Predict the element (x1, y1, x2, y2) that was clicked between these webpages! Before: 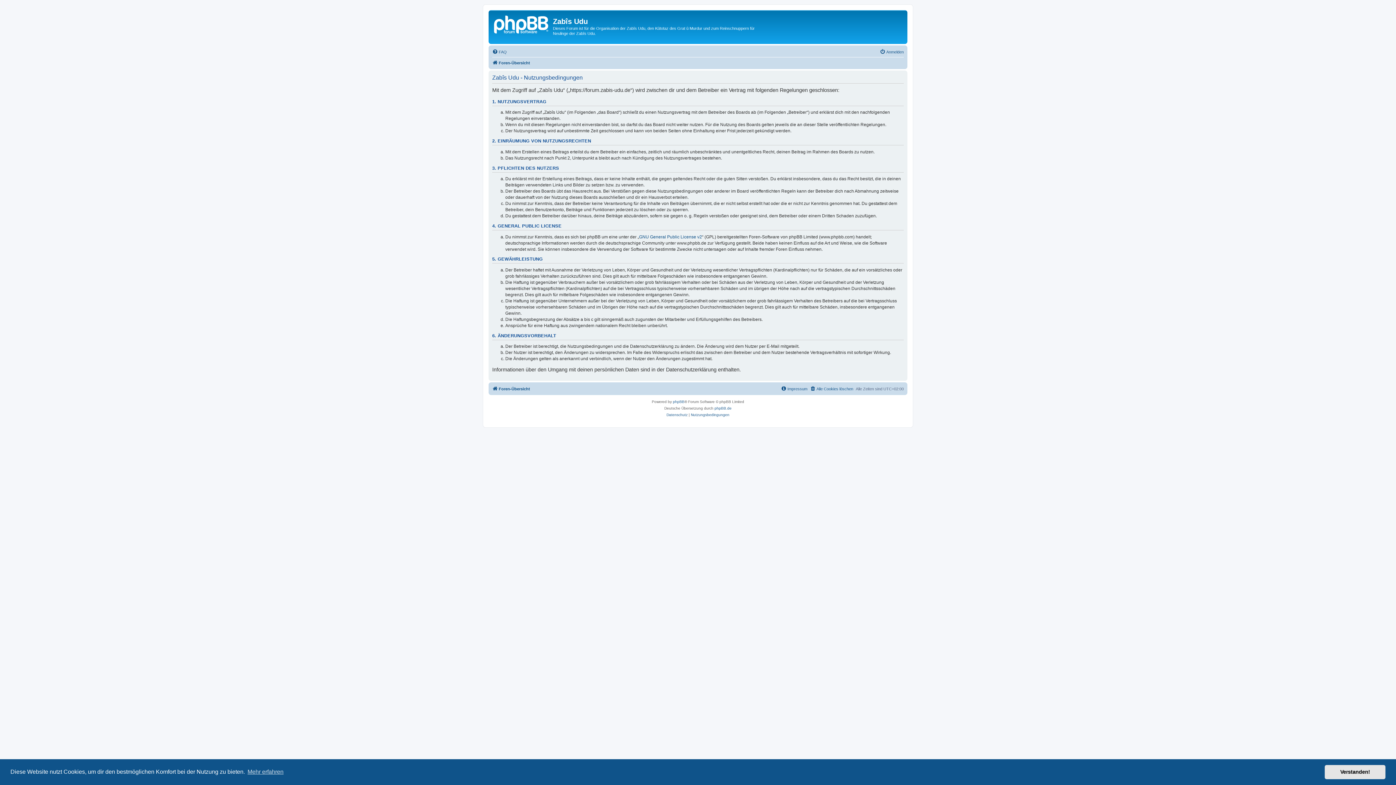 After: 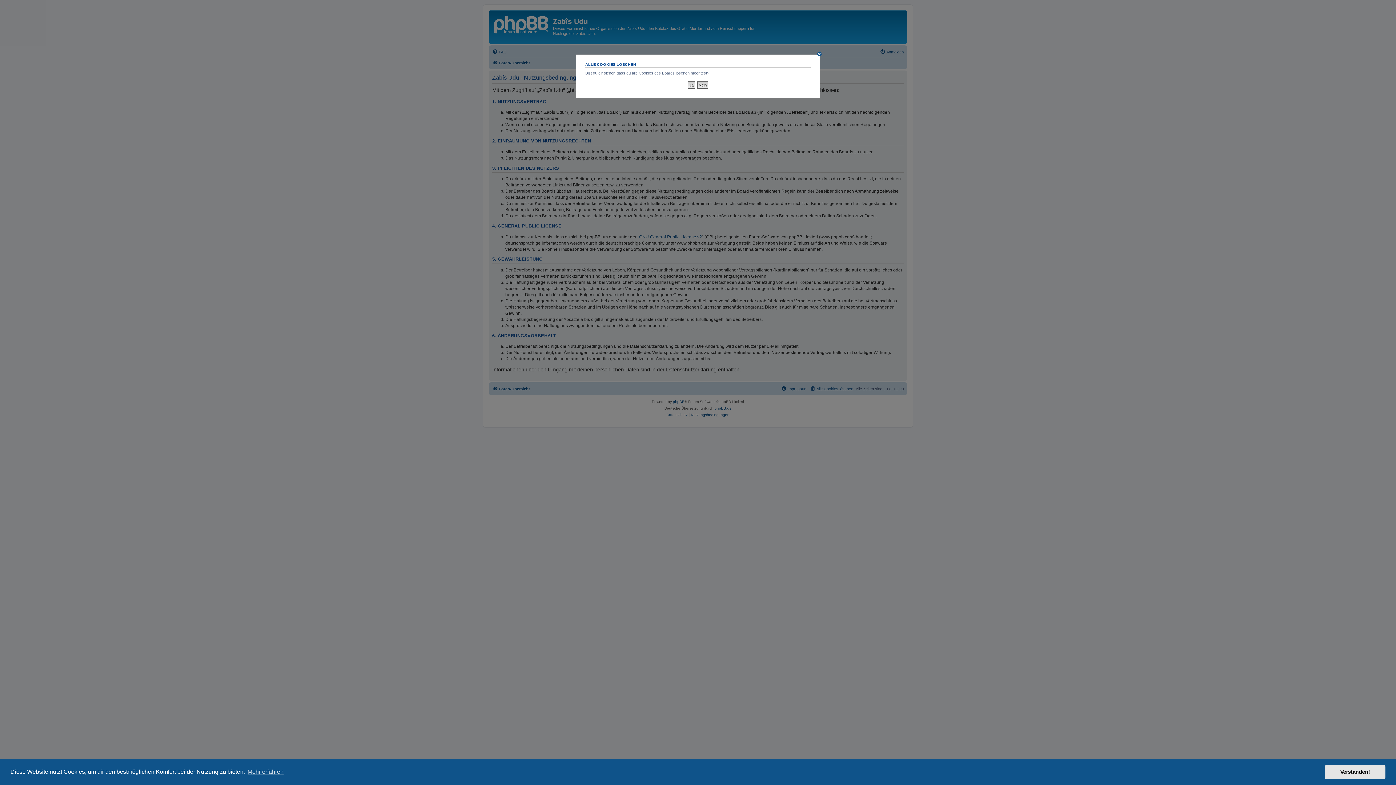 Action: label: Alle Cookies löschen bbox: (810, 384, 853, 393)